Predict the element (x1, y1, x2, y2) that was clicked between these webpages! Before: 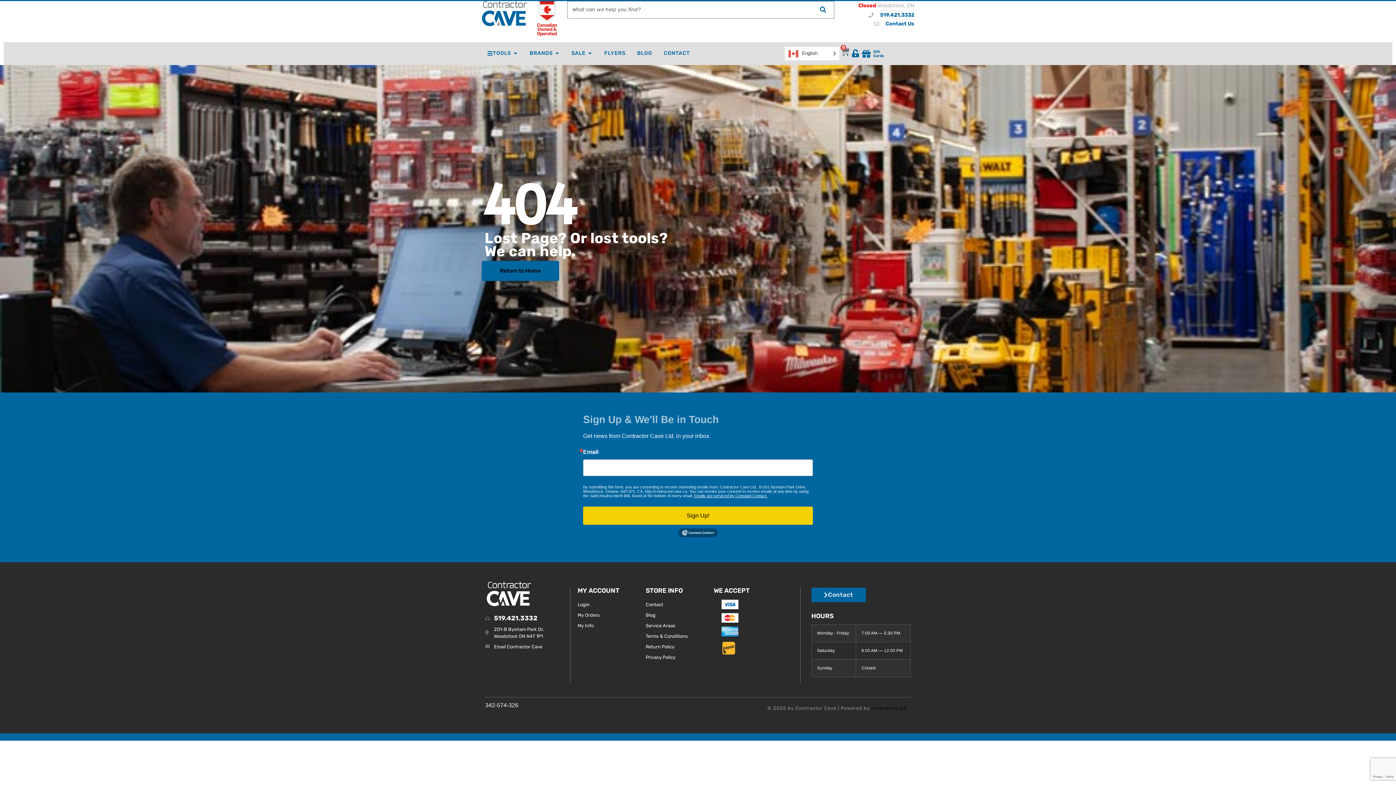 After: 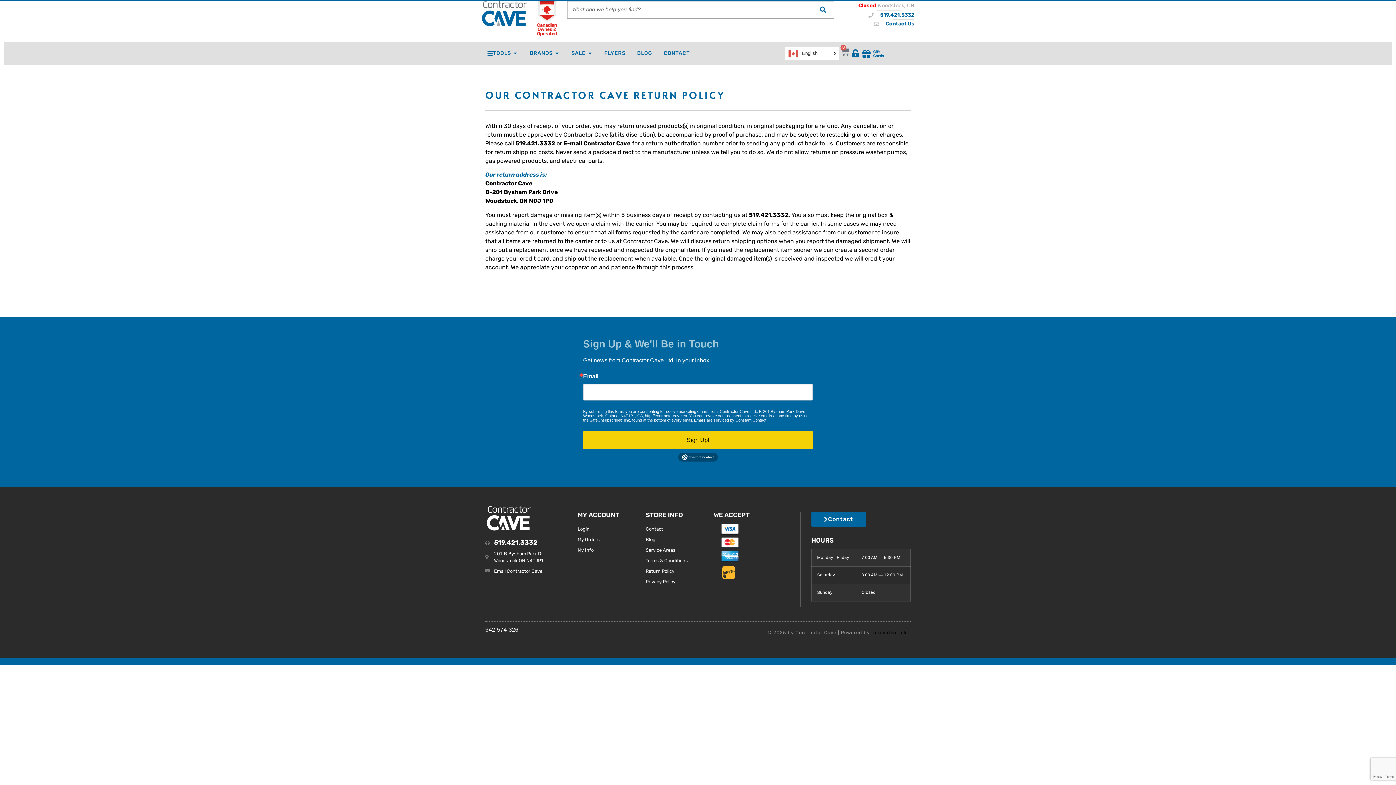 Action: label: Return Policy bbox: (645, 643, 706, 650)